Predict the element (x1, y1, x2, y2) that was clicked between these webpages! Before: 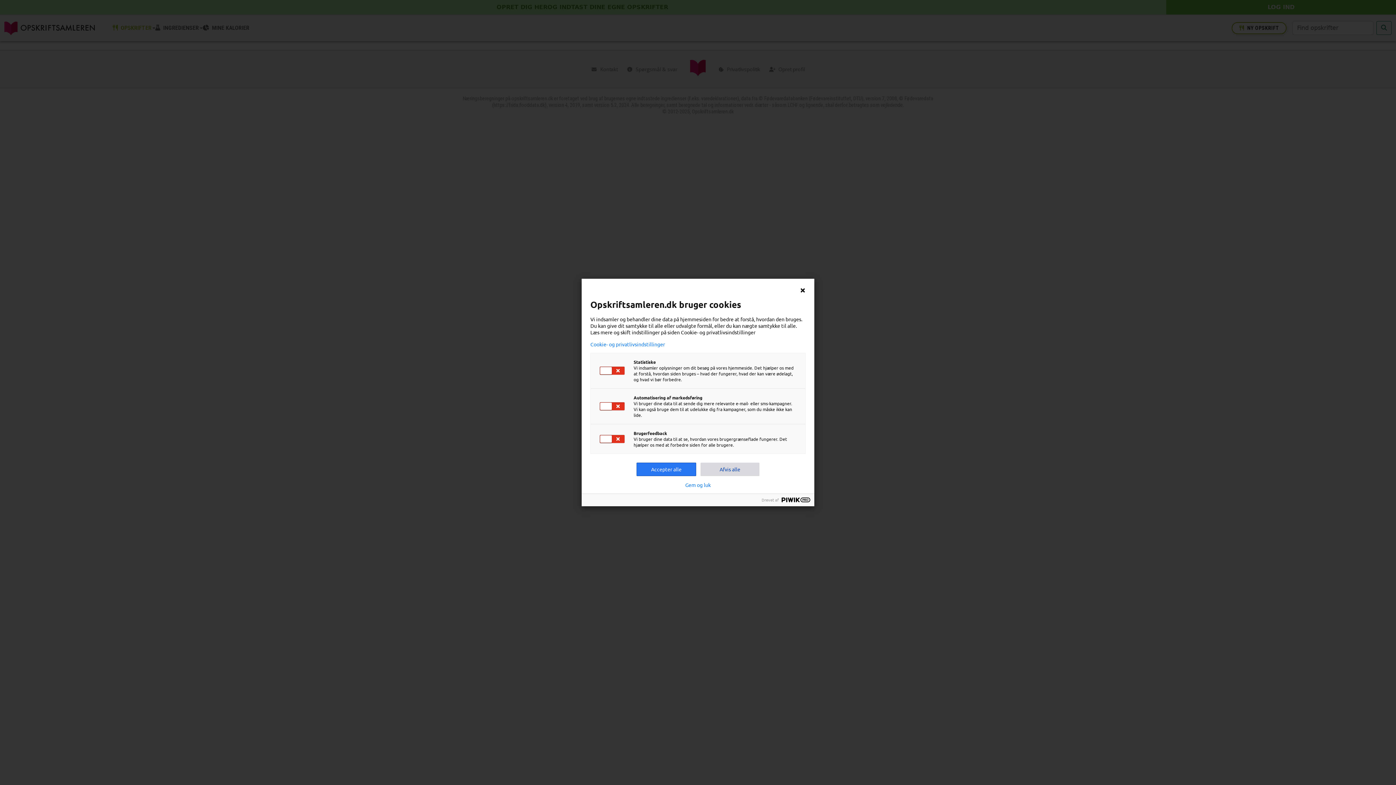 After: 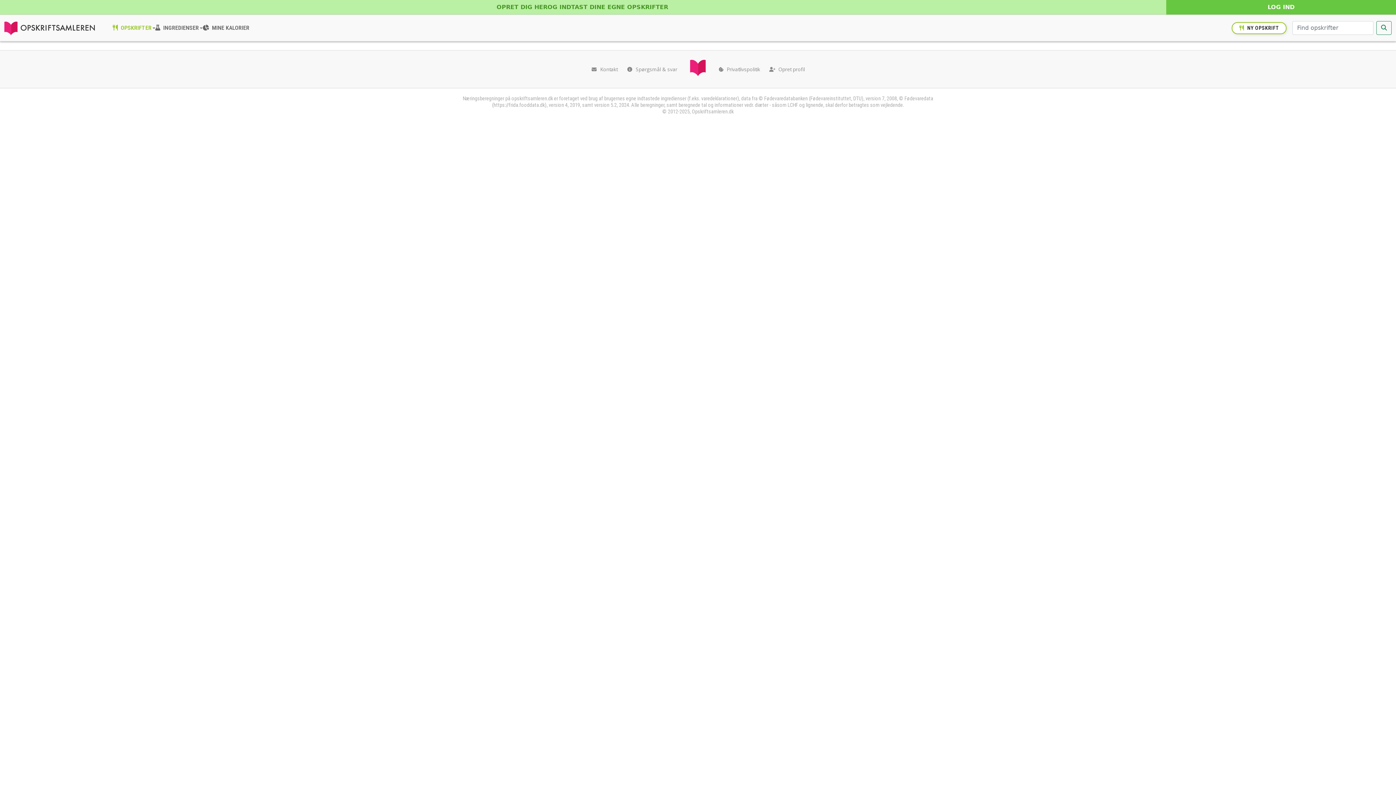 Action: label: Afvis alle bbox: (700, 462, 759, 476)